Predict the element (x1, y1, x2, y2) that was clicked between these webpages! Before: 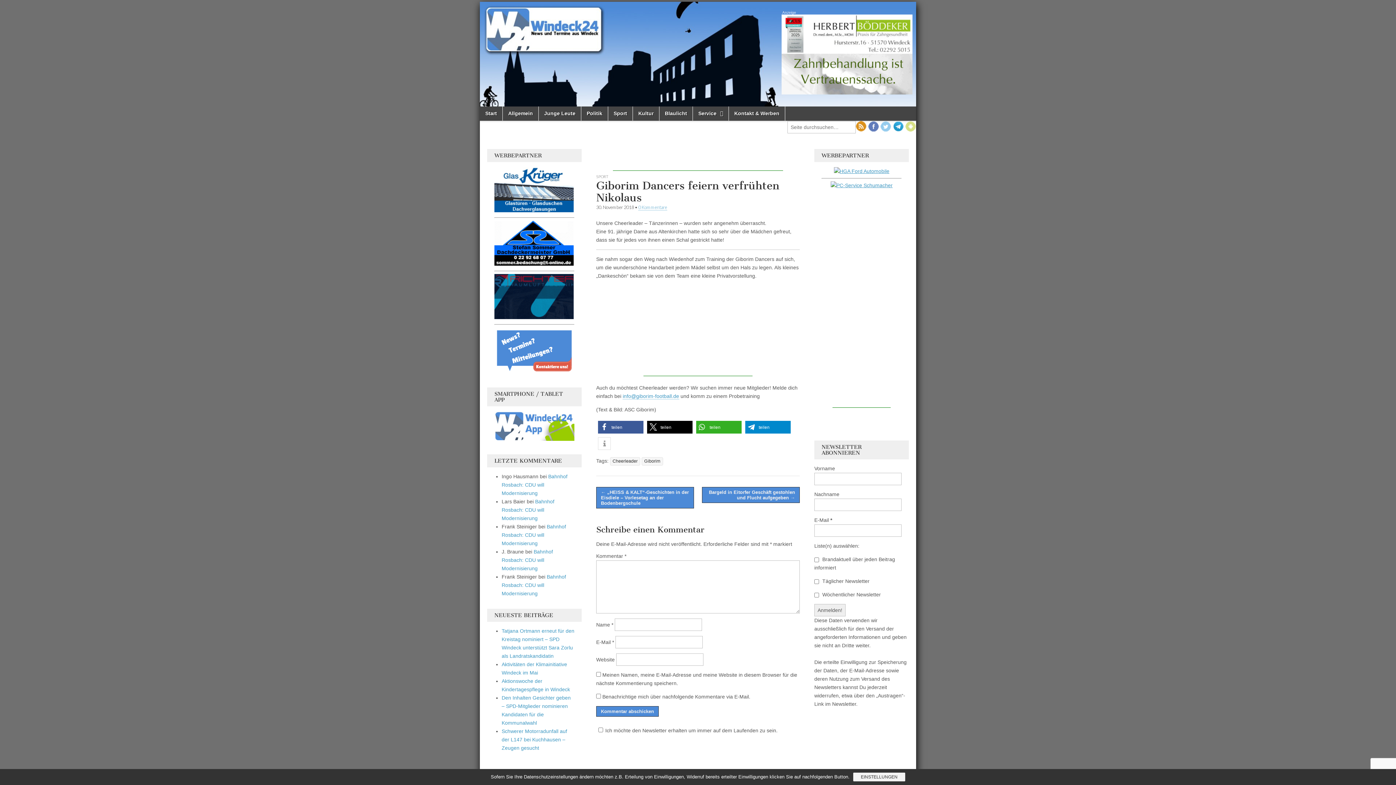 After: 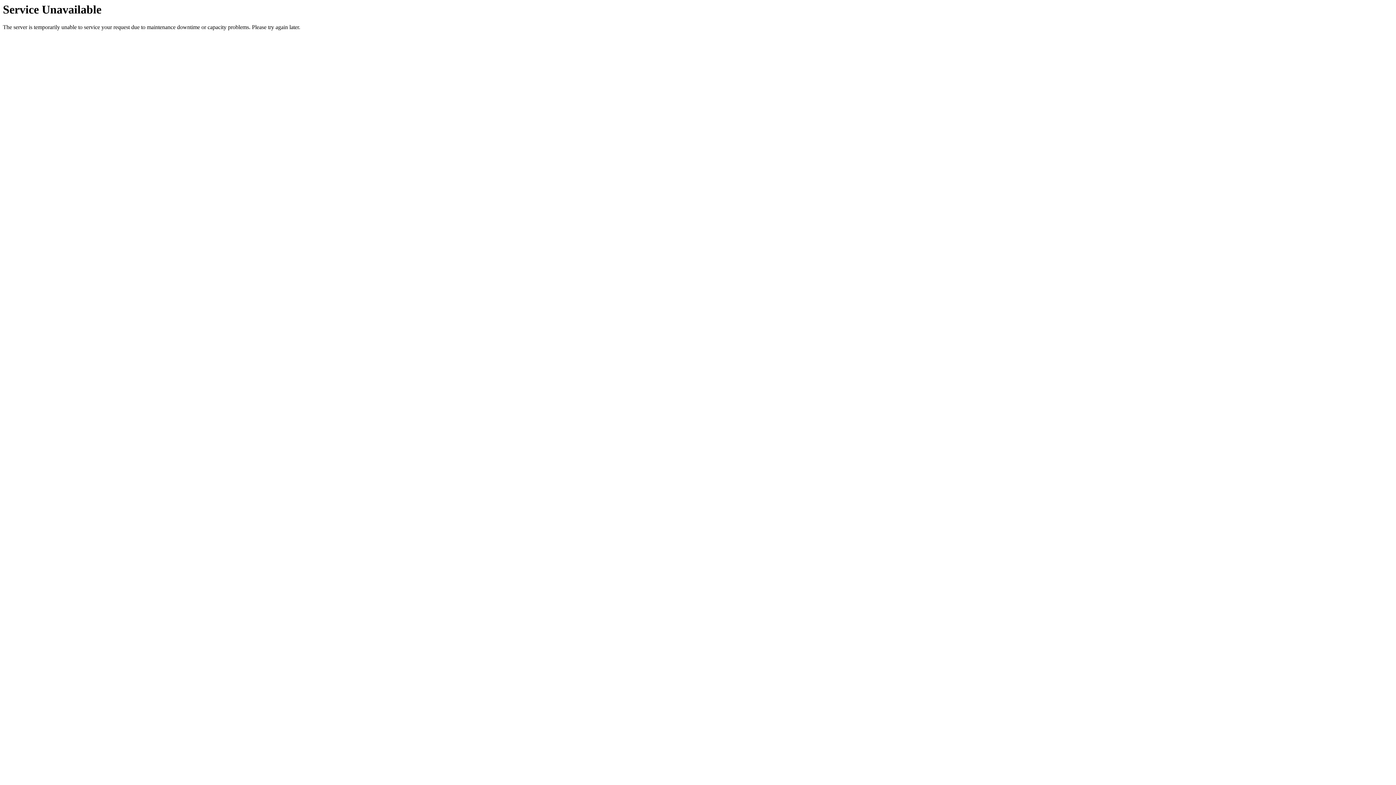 Action: bbox: (905, 127, 916, 133)